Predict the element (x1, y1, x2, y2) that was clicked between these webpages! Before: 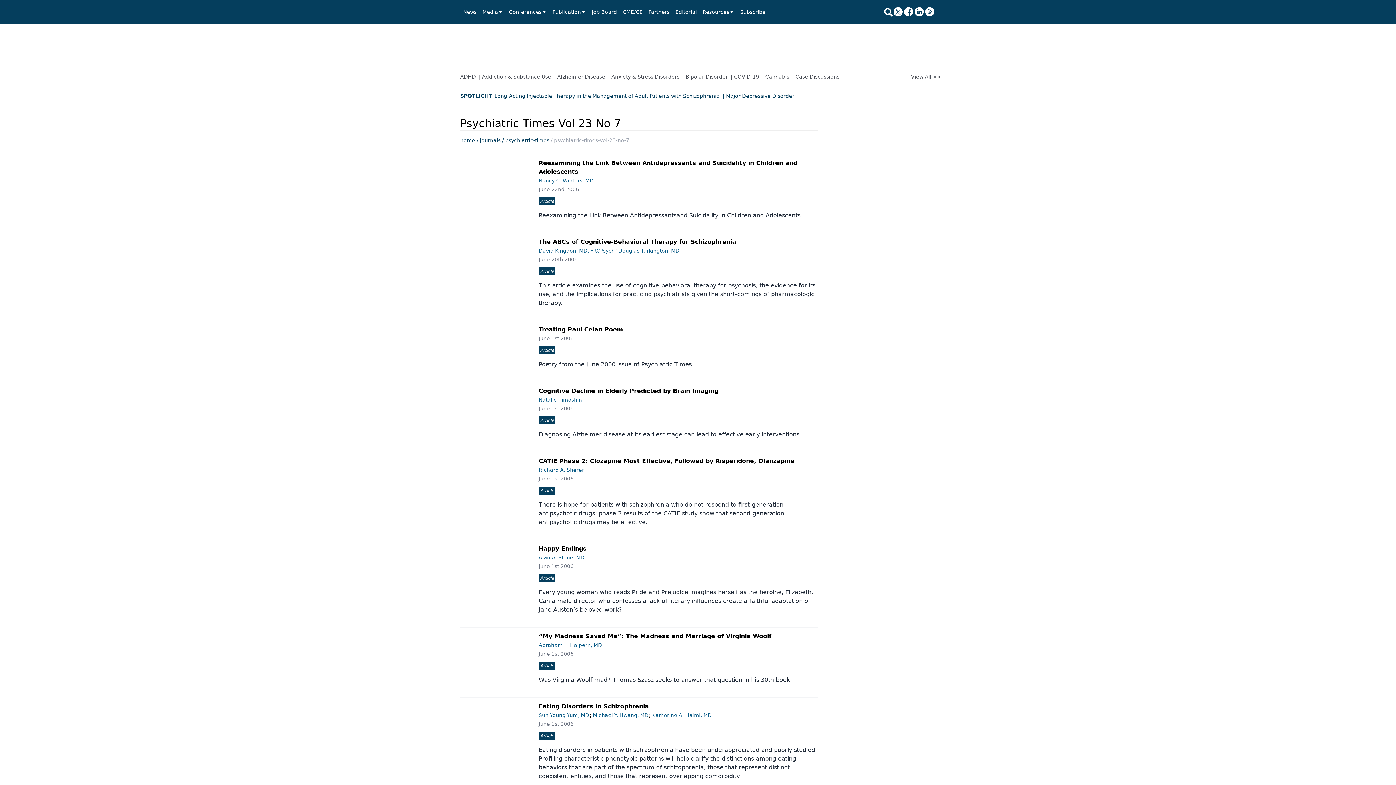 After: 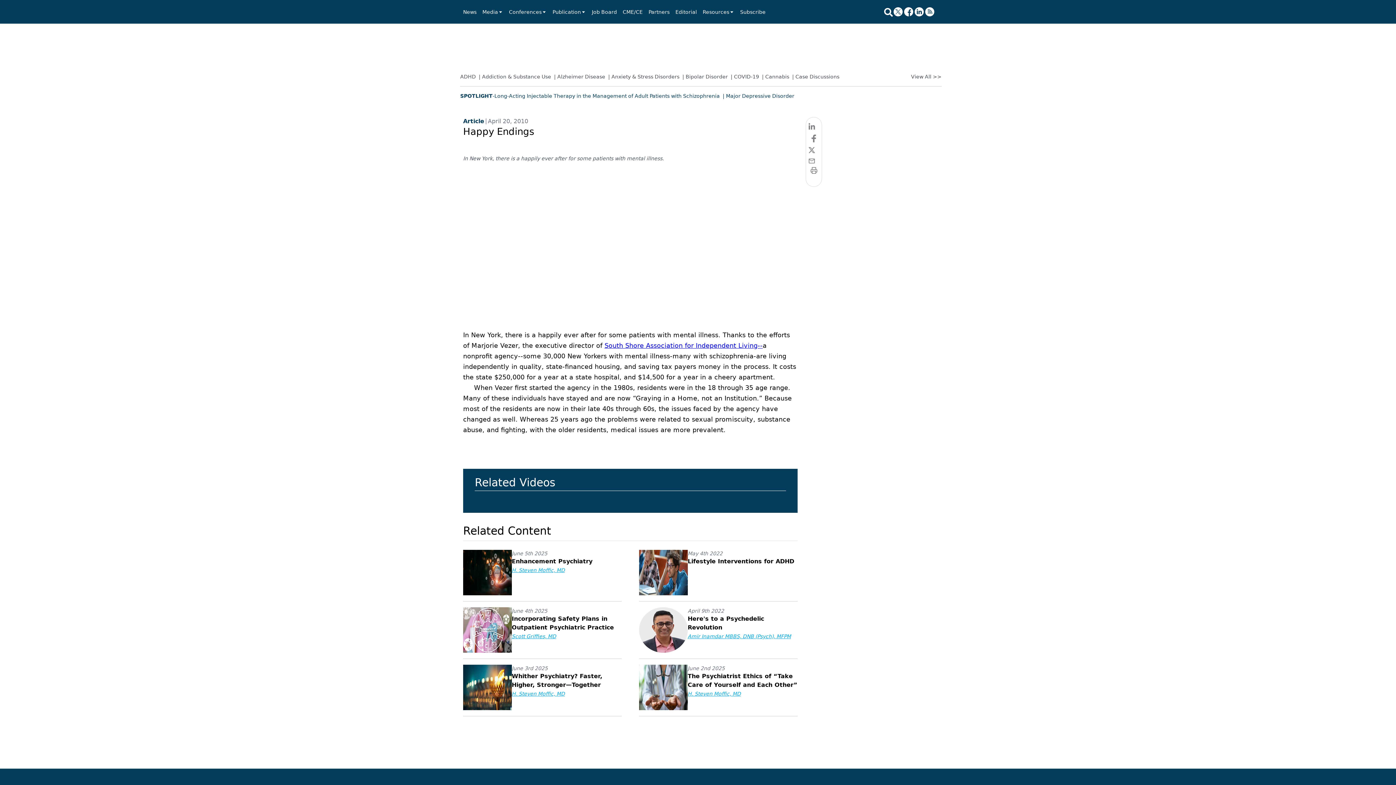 Action: label: June 1st 2006
Article

Every young woman who reads Pride and Prejudice imagines herself as the heroine, Elizabeth. Can a male director who confesses a lack of literary influences create a faithful adaptation of Jane Austen’s beloved work? bbox: (533, 562, 818, 614)